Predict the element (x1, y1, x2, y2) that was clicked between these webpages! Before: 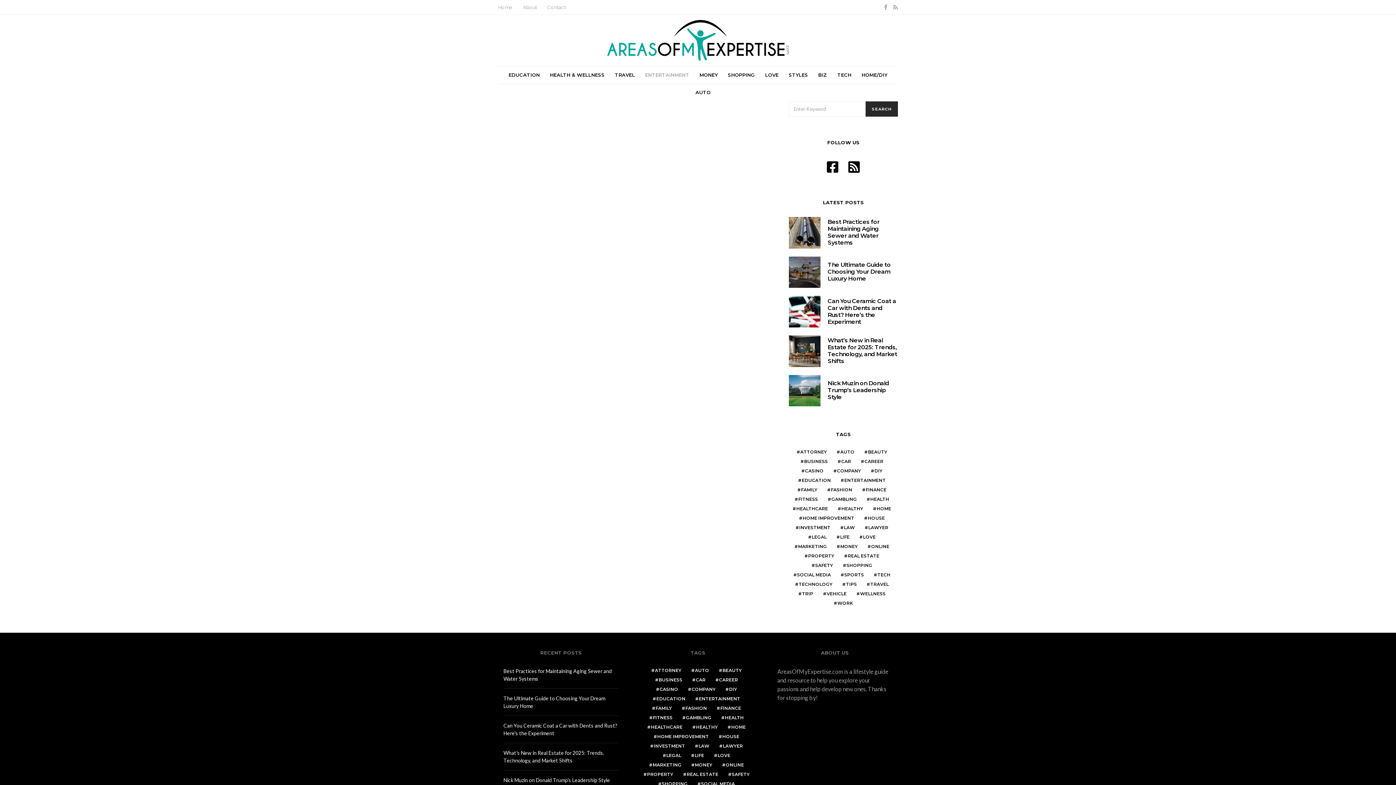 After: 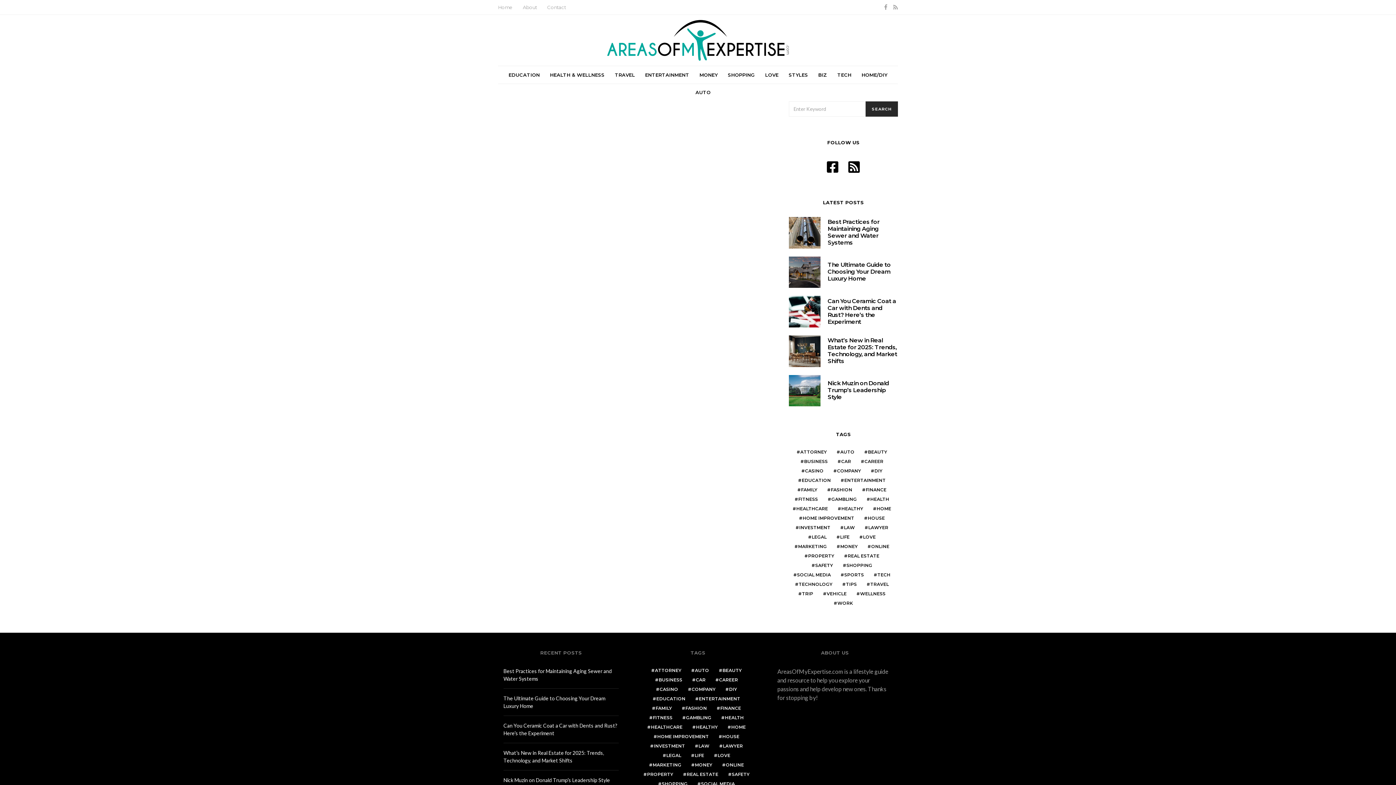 Action: label: home (228 items) bbox: (724, 724, 748, 731)